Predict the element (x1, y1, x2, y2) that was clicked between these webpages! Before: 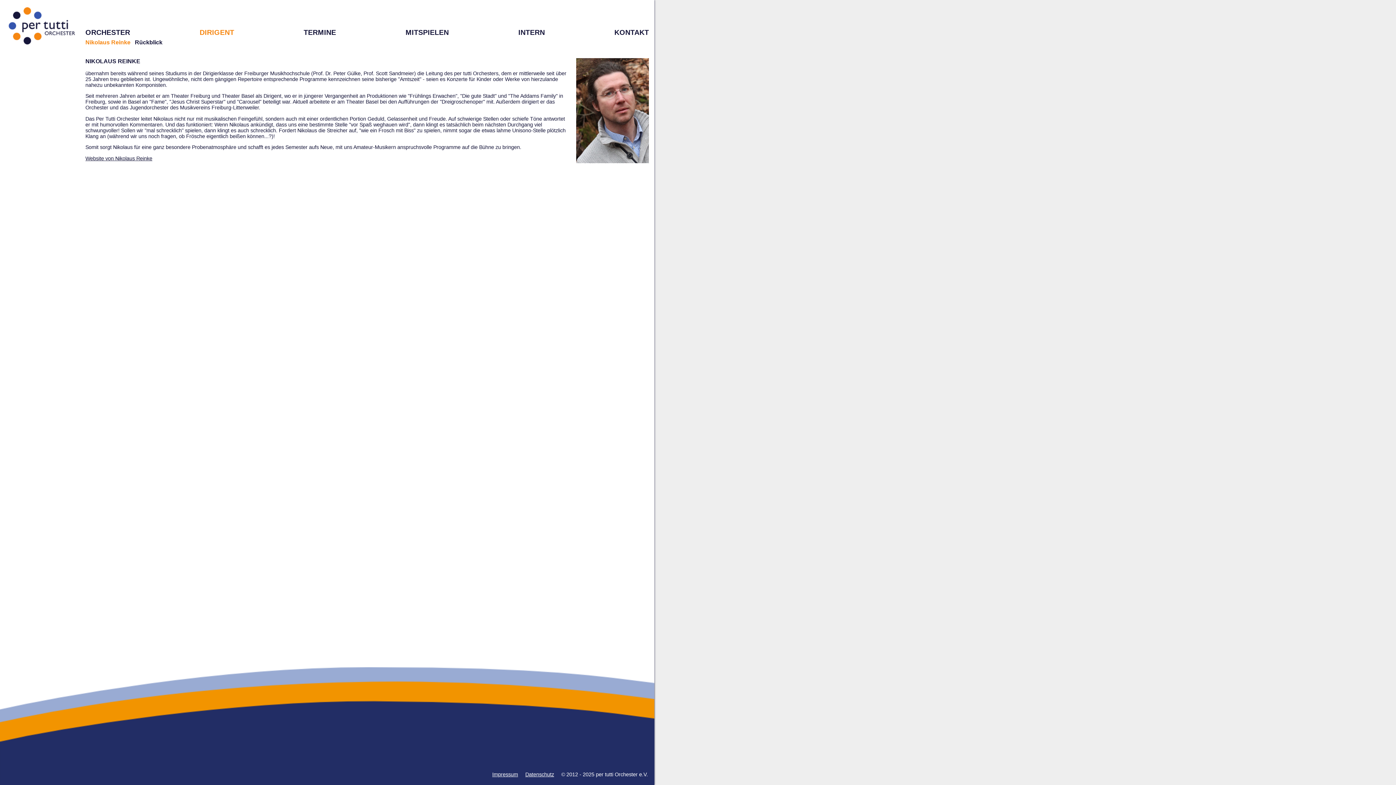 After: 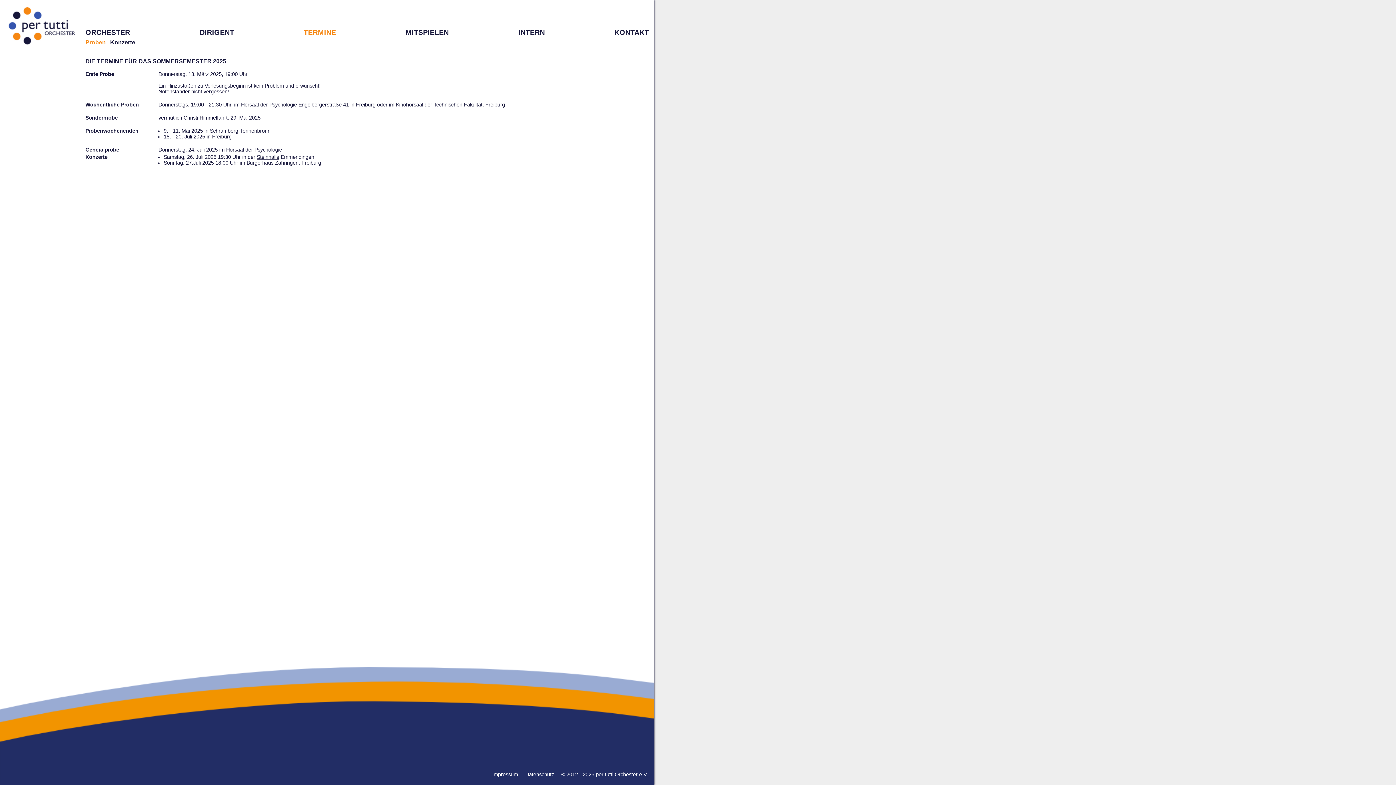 Action: bbox: (303, 28, 336, 36) label: TERMINE